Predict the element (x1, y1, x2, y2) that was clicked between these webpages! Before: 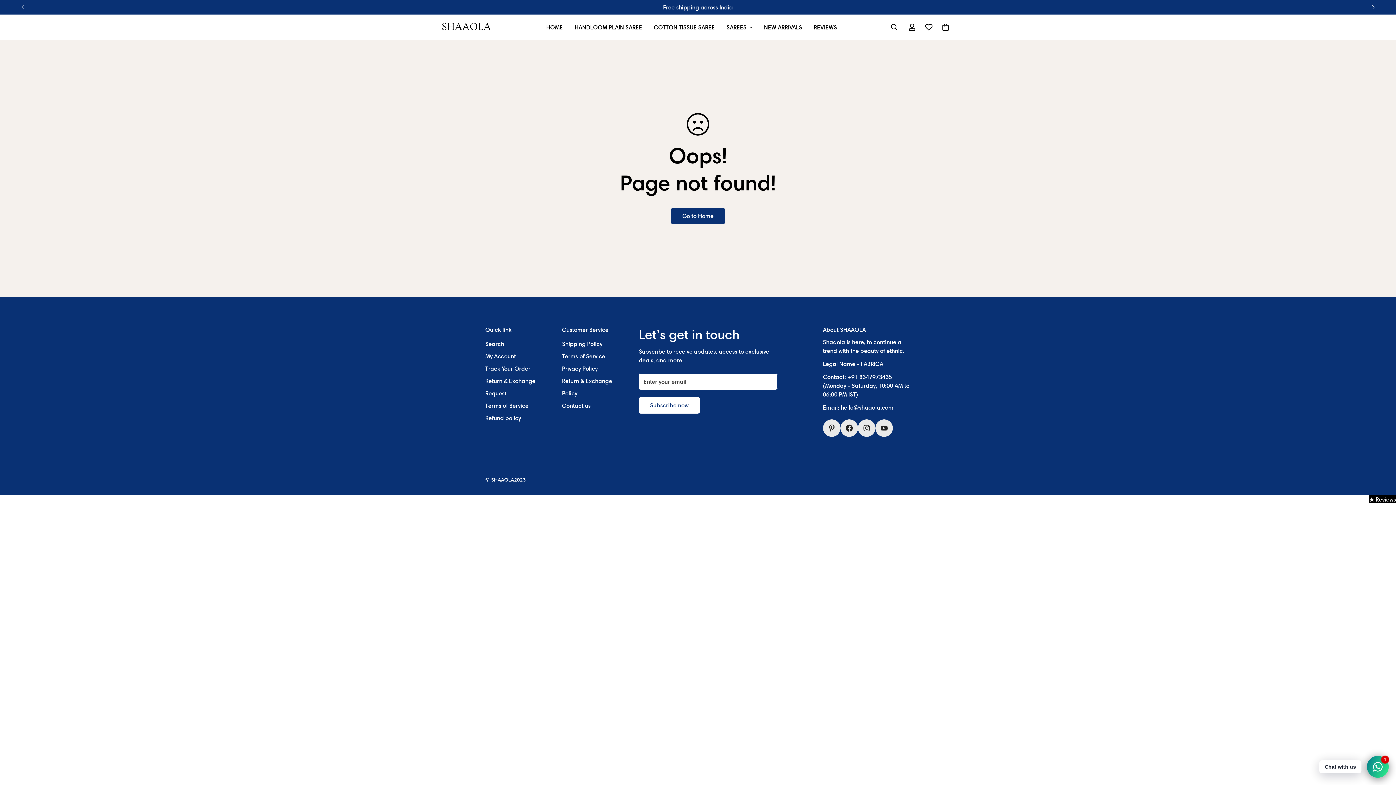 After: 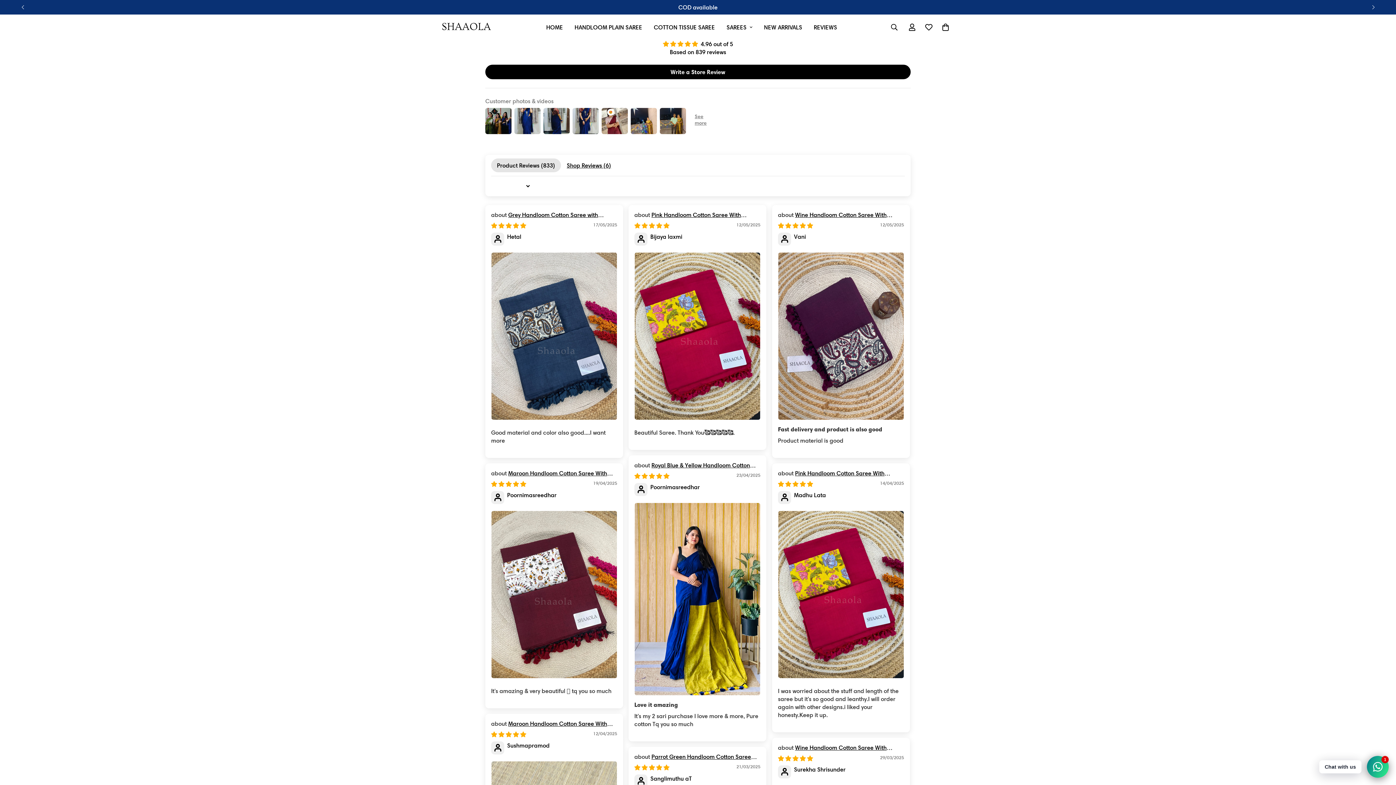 Action: bbox: (562, 402, 590, 409) label: Contact us